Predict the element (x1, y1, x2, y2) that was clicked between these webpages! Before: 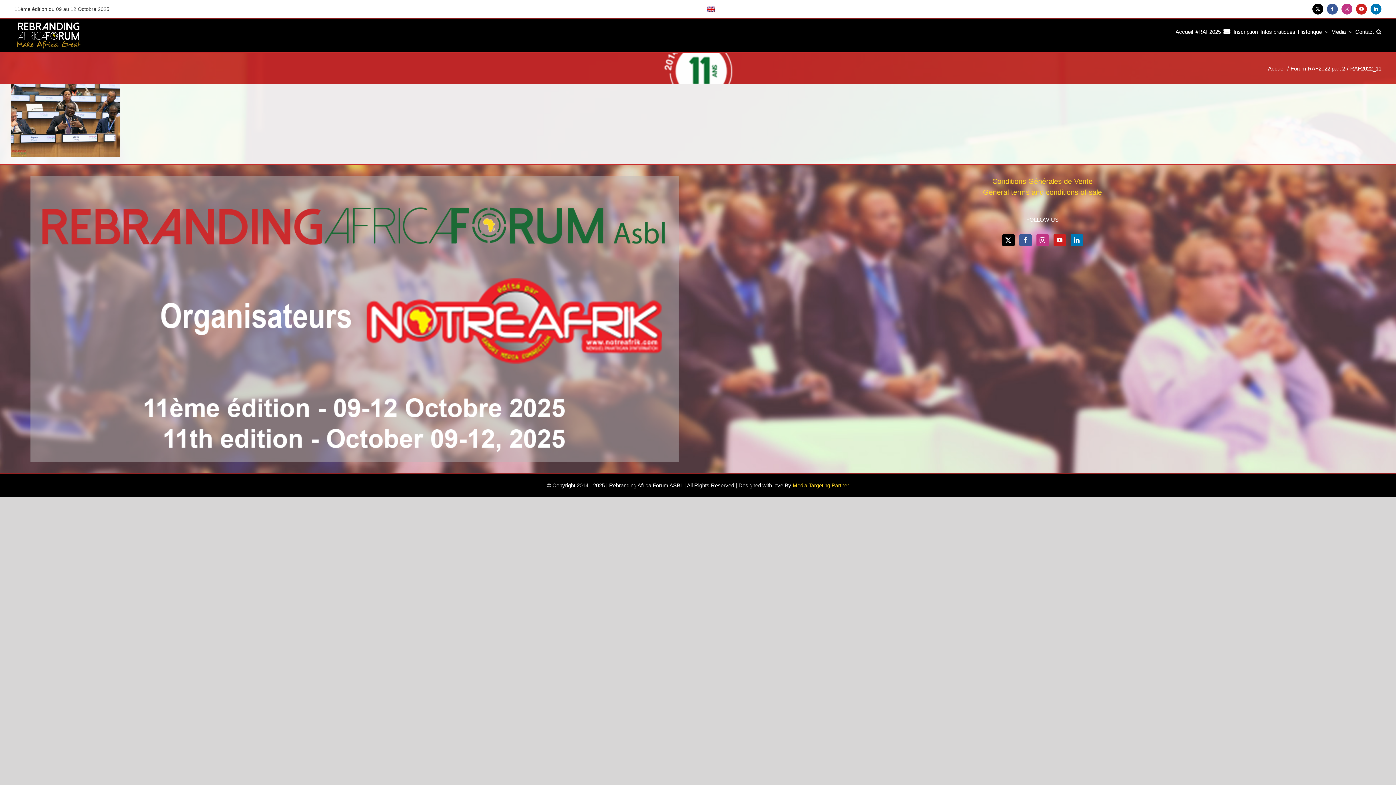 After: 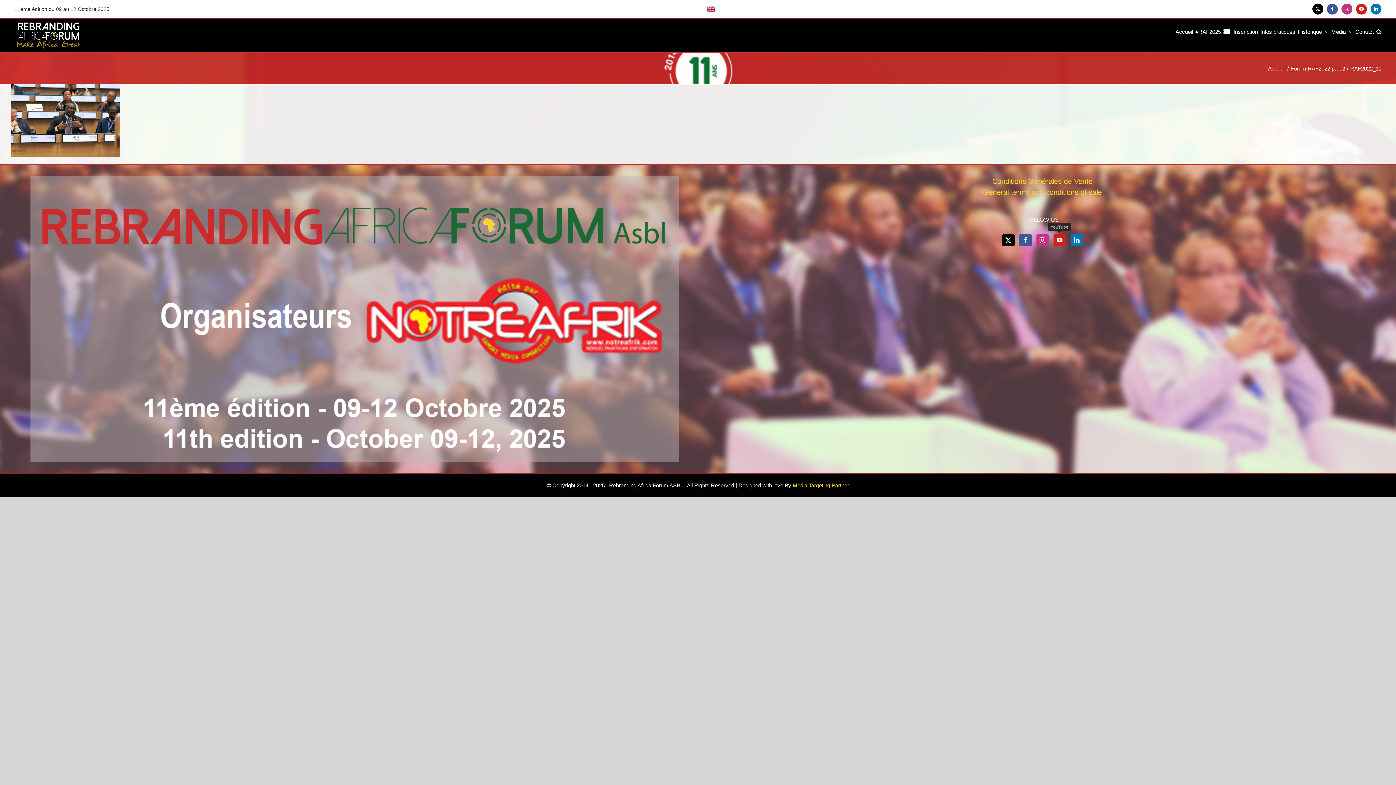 Action: bbox: (1053, 234, 1066, 246) label: YouTube